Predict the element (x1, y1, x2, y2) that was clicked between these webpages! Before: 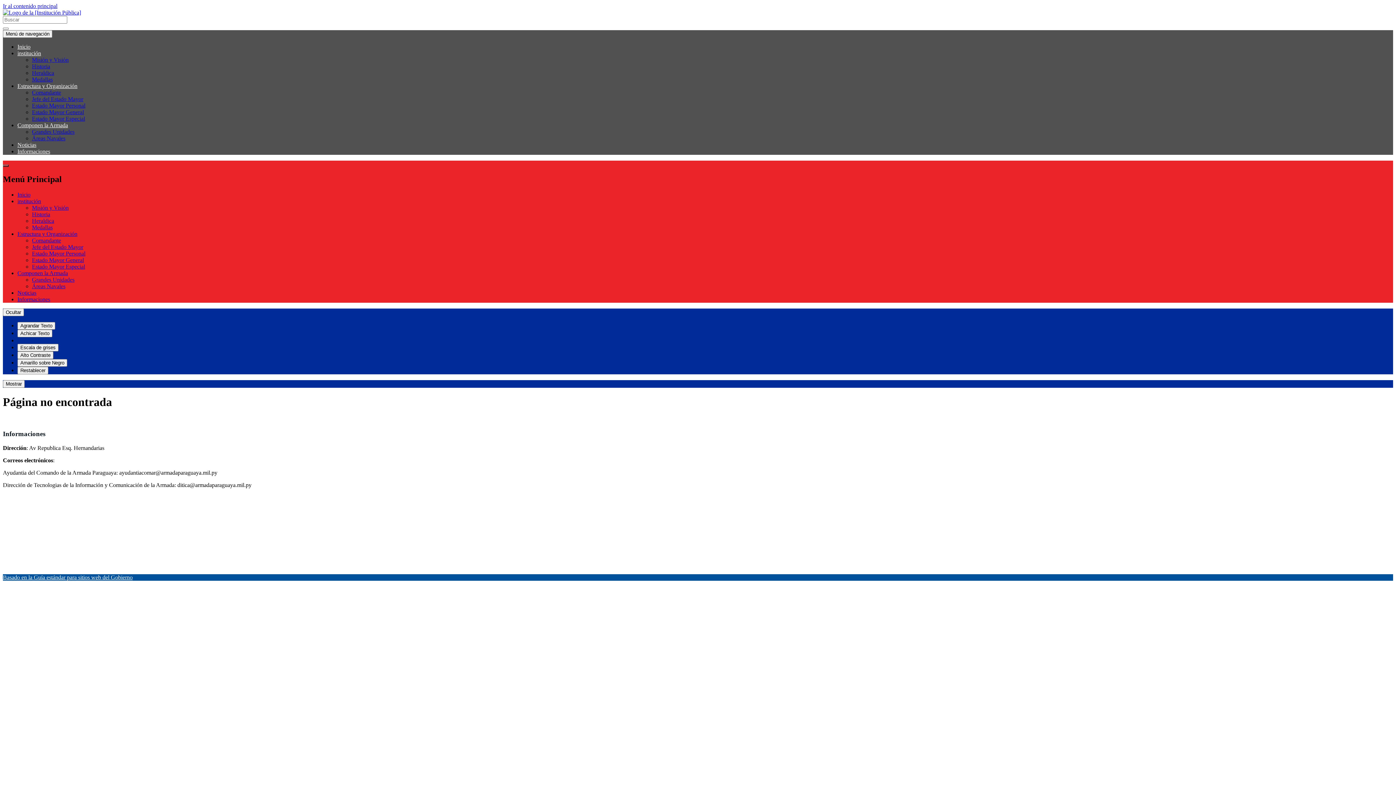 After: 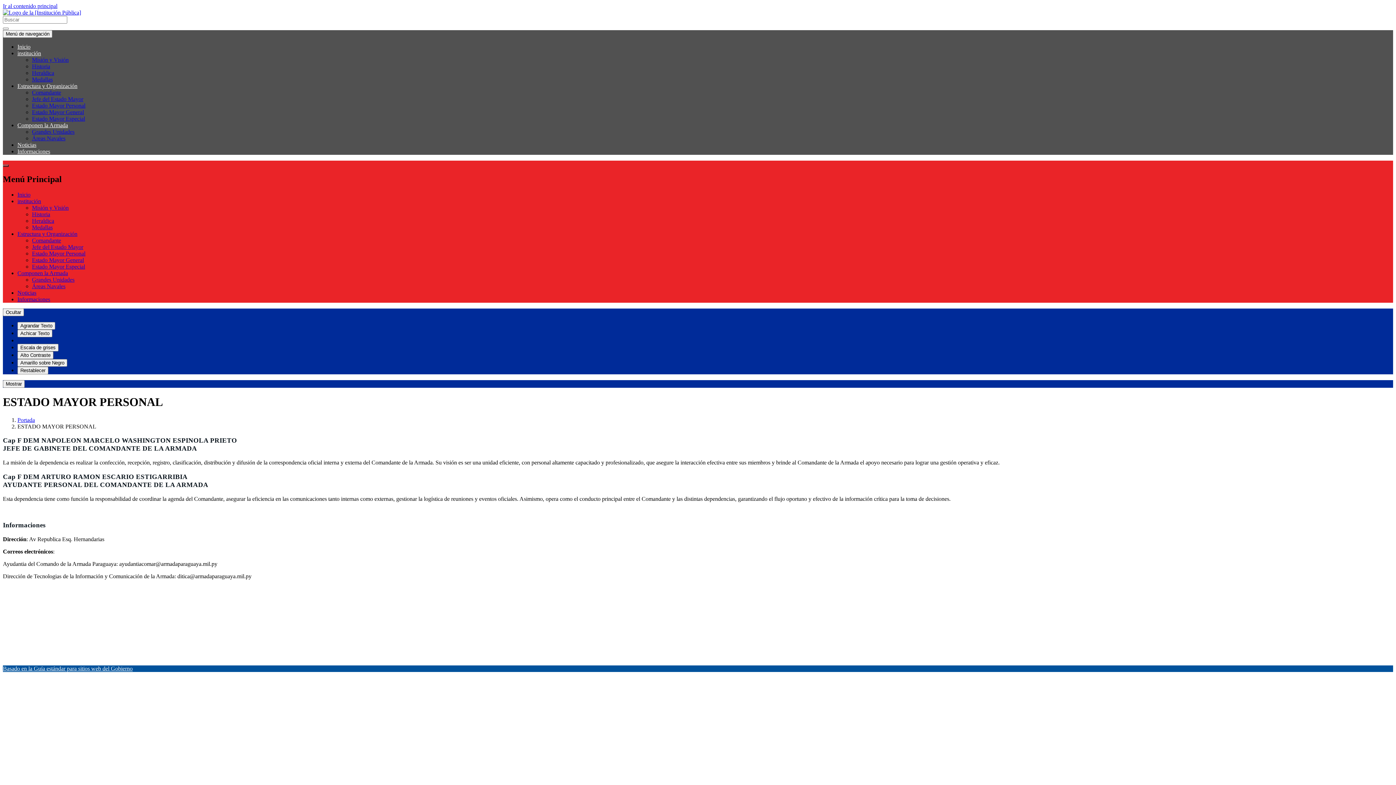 Action: label: Estado Mayor Personal bbox: (32, 250, 85, 256)